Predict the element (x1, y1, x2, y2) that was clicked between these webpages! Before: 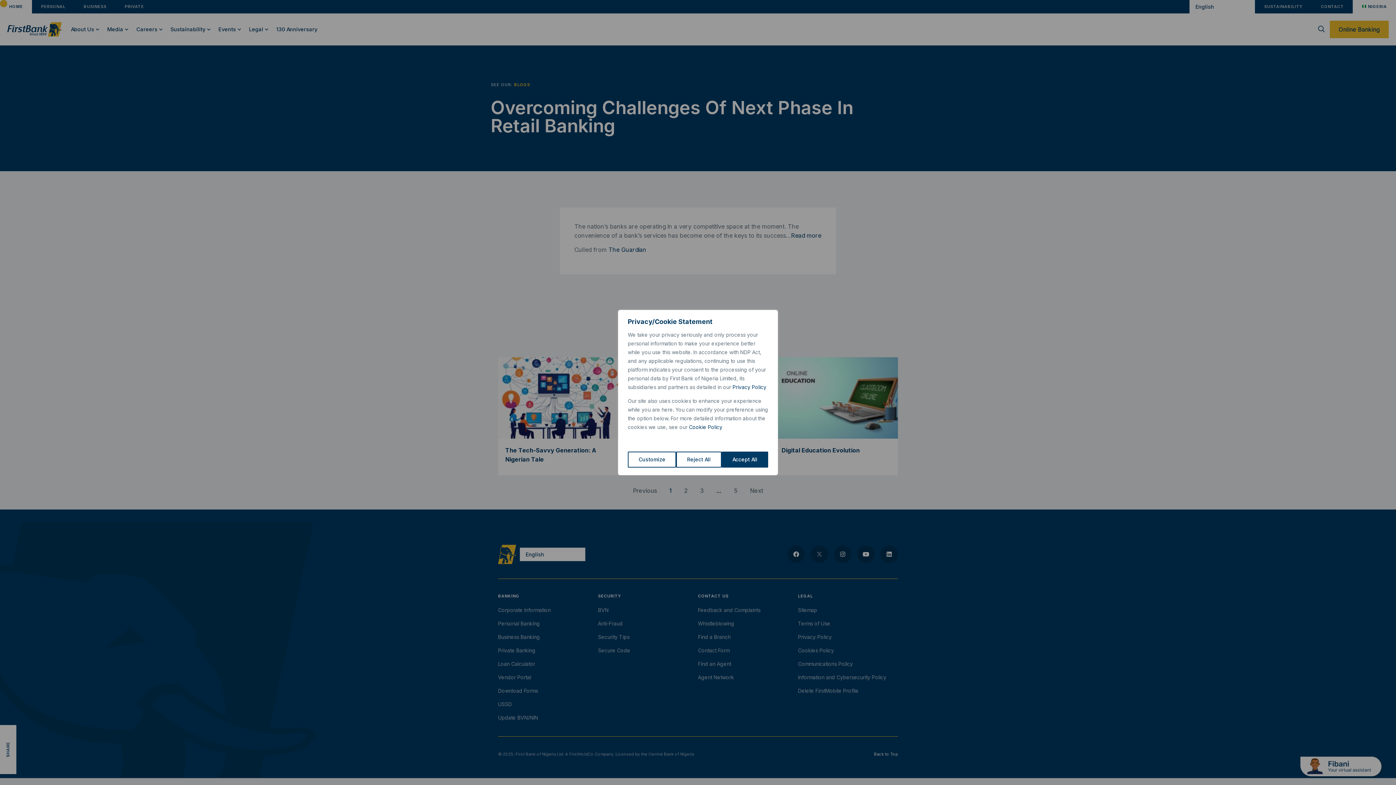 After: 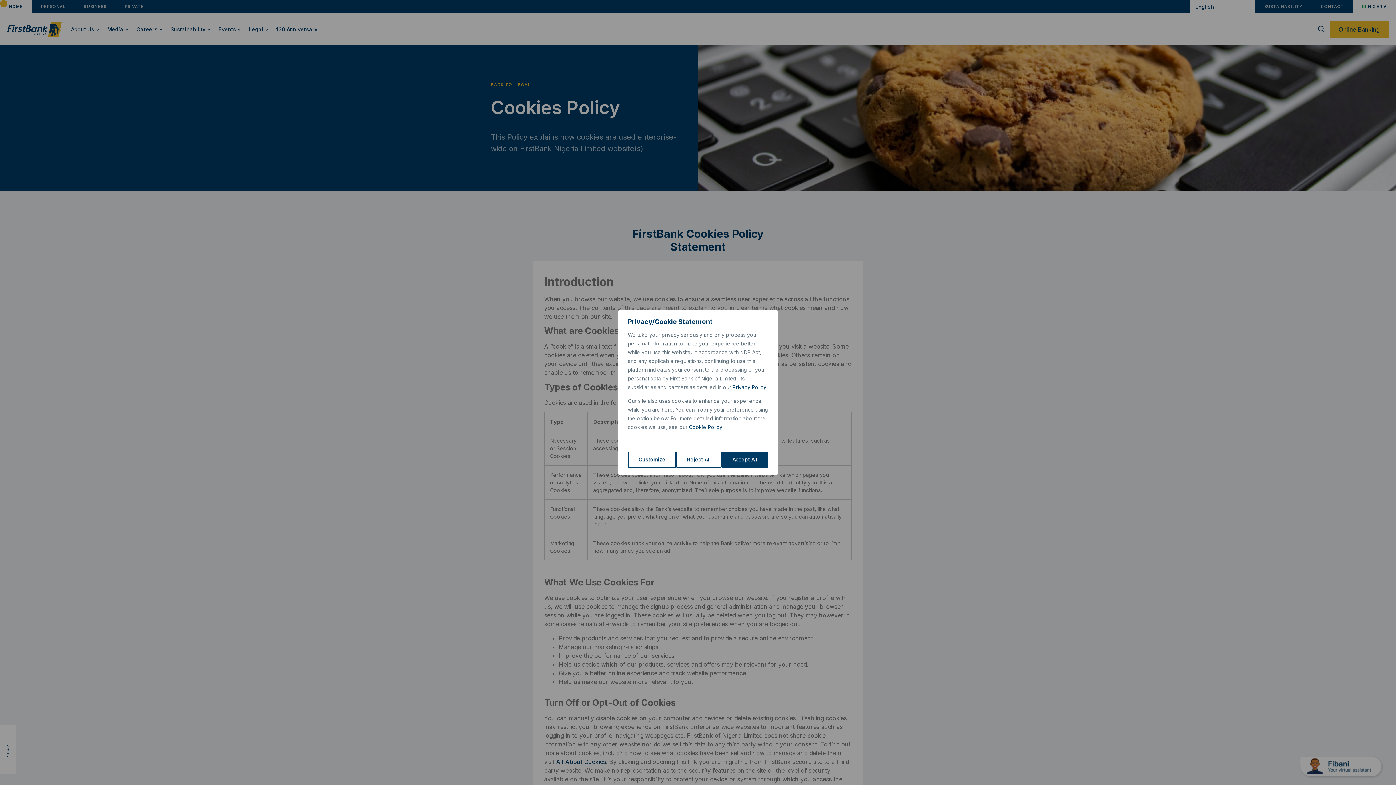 Action: bbox: (689, 424, 722, 430) label: Cookie Policy